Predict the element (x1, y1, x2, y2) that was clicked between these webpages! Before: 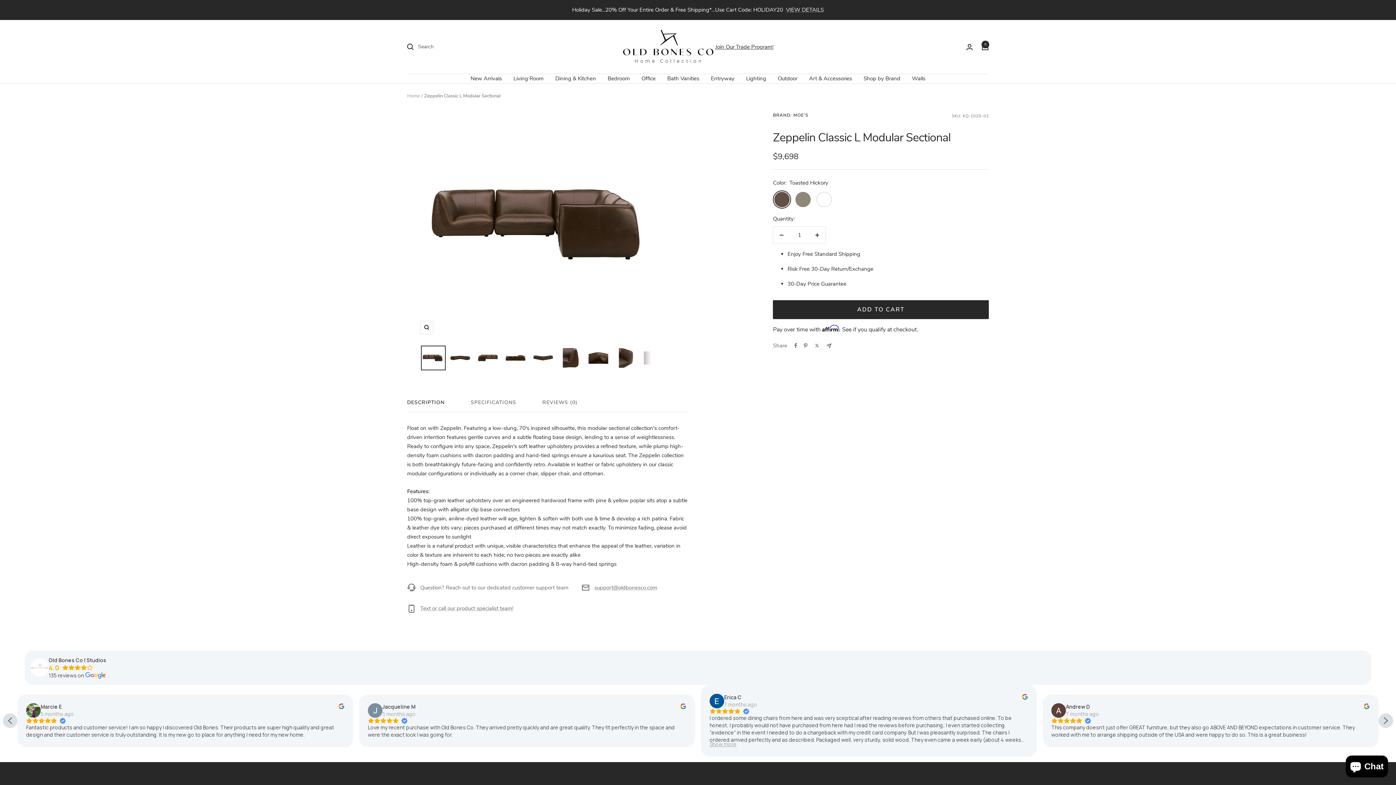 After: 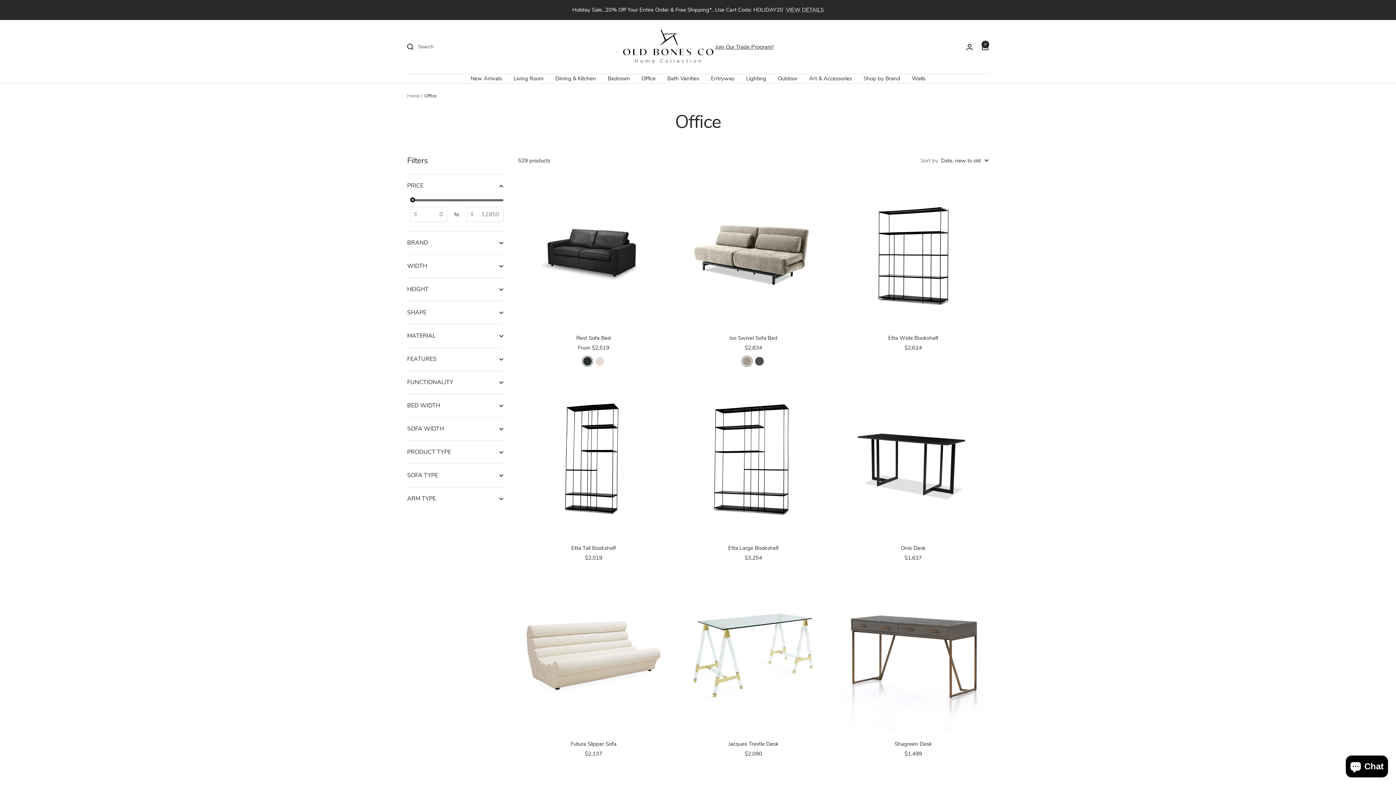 Action: bbox: (641, 74, 655, 83) label: Office